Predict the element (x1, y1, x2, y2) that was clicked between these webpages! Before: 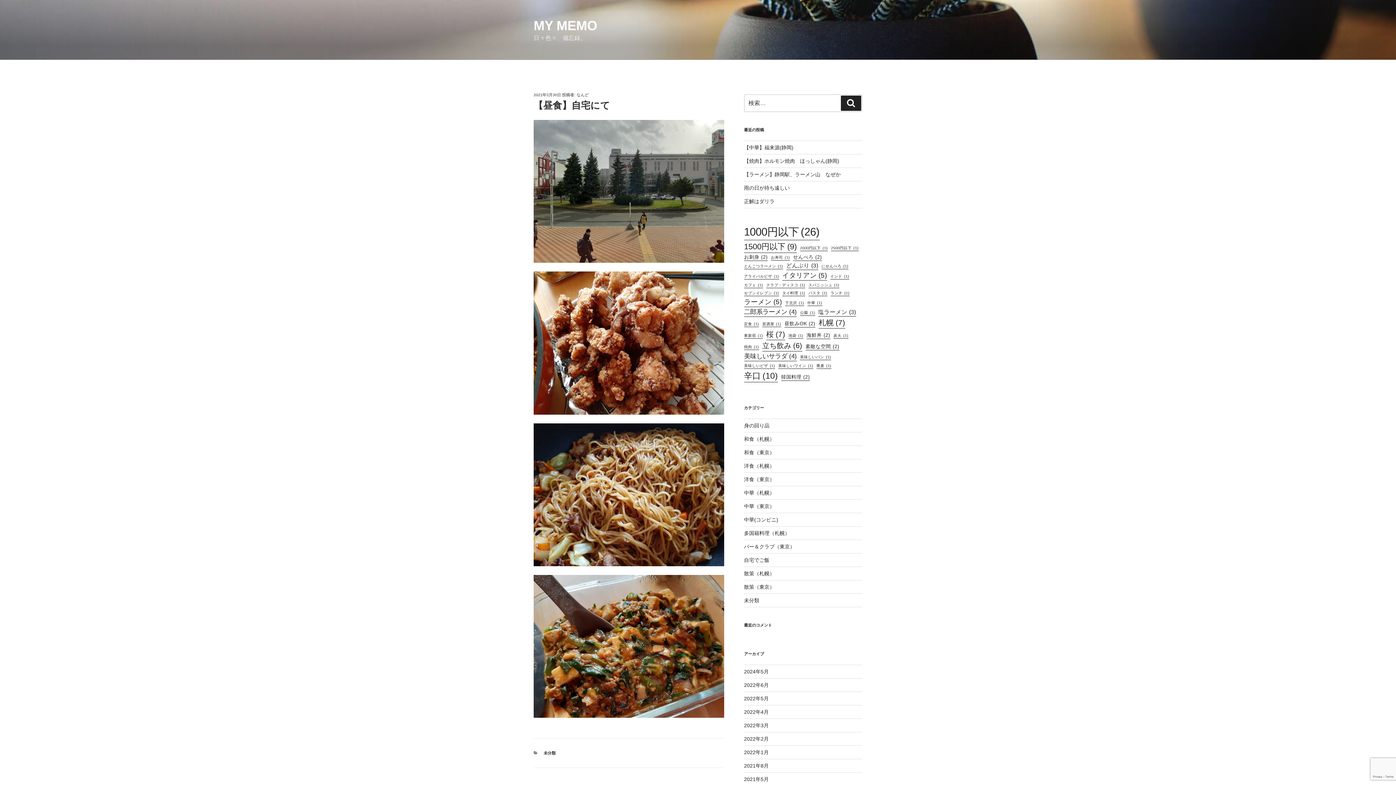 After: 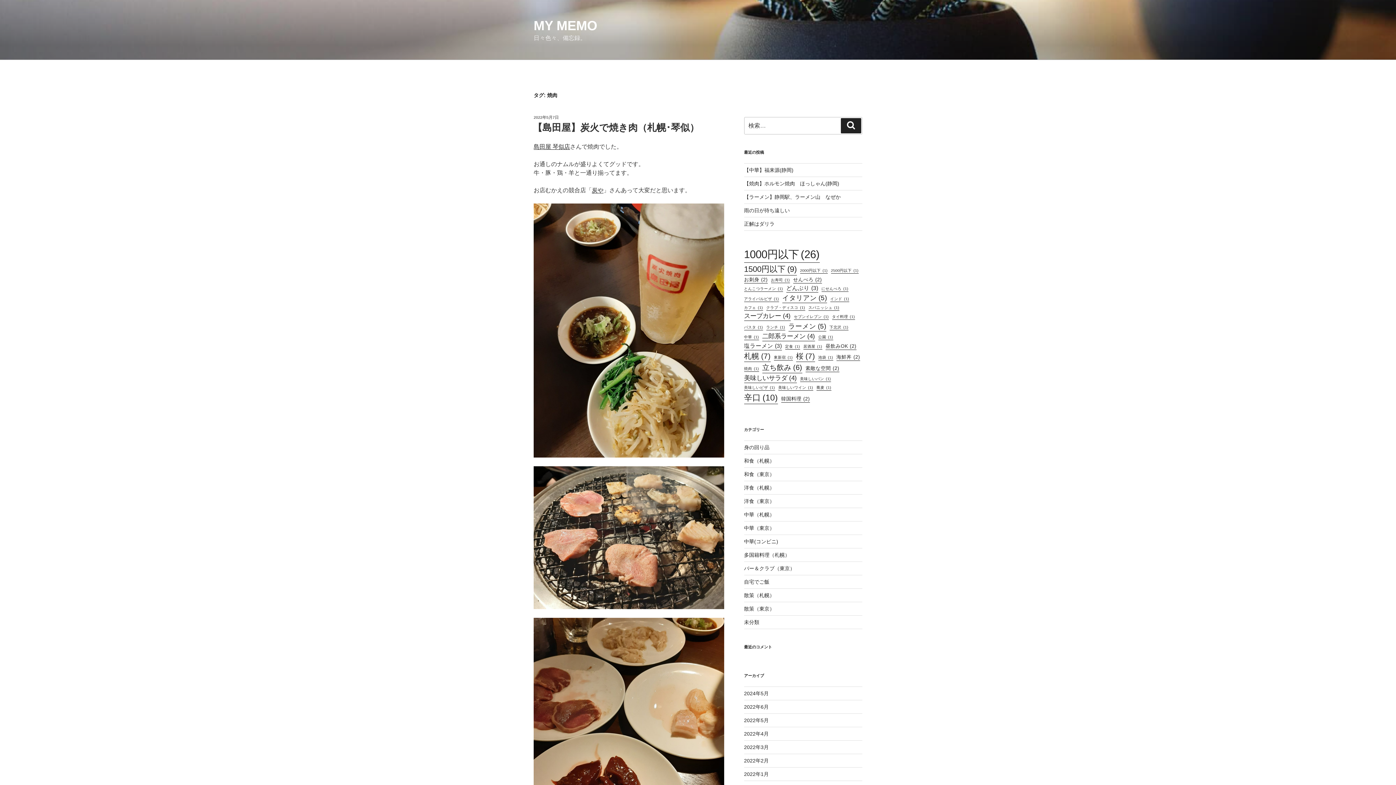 Action: bbox: (744, 344, 759, 350) label: 焼肉 (1個の項目)